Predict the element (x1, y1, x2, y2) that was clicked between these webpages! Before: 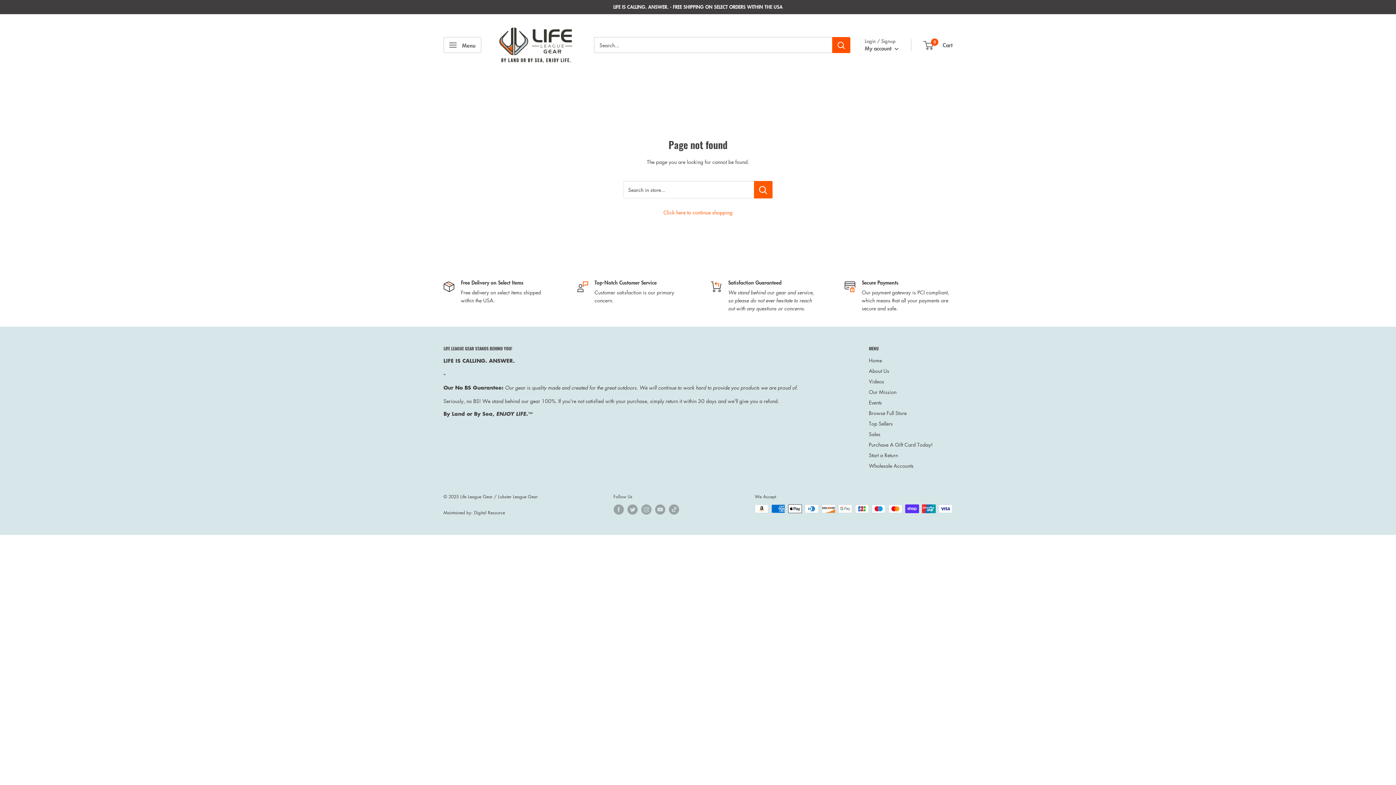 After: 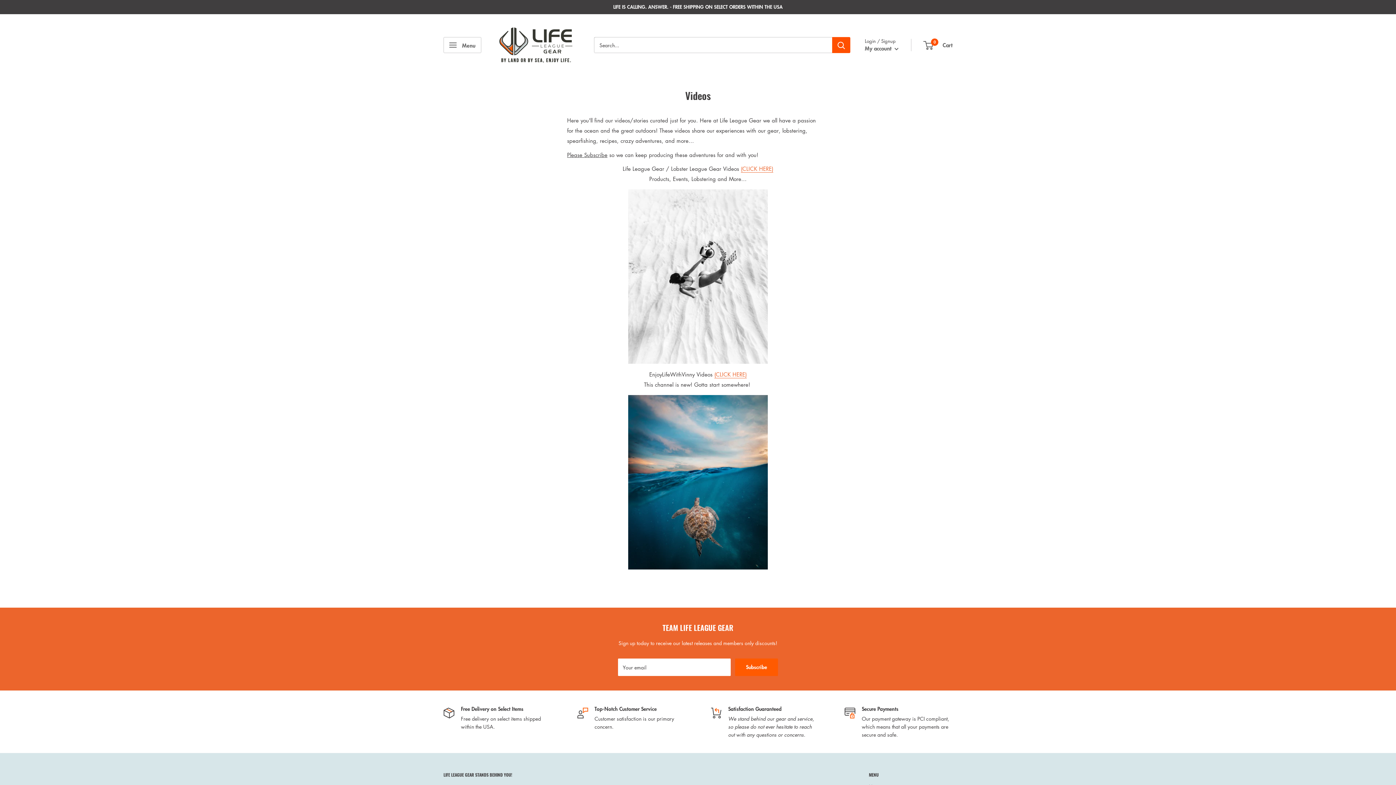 Action: bbox: (869, 376, 952, 386) label: Videos